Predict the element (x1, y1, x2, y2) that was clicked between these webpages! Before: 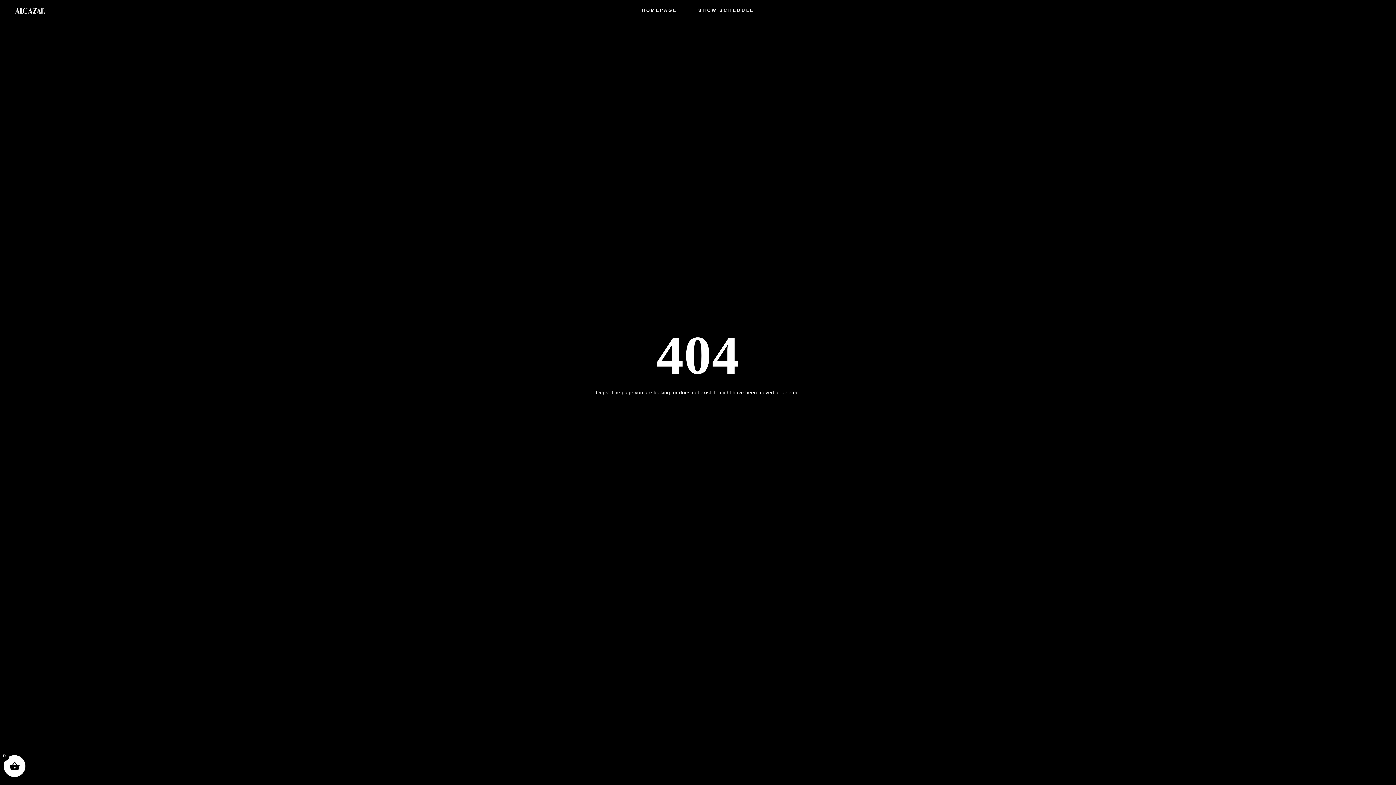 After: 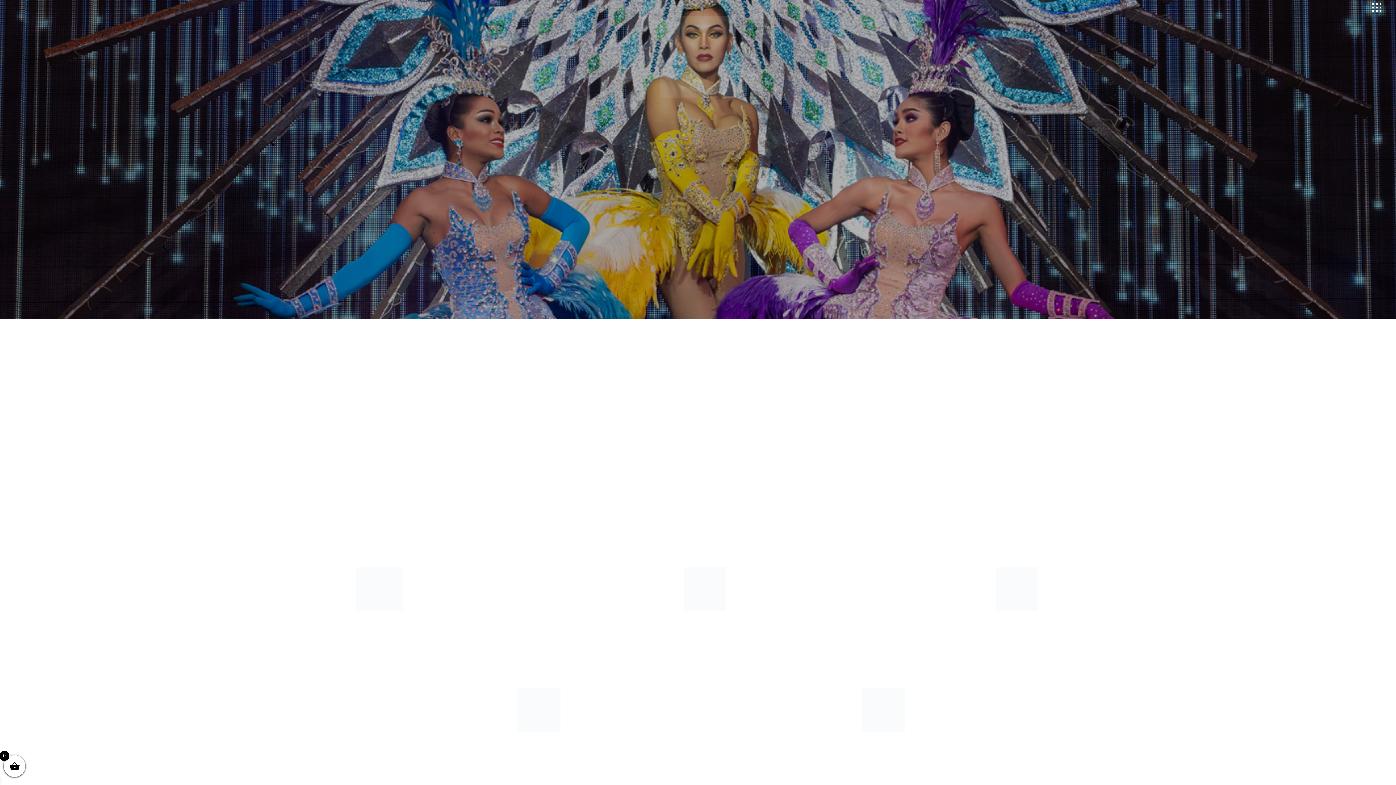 Action: label: HOMEPAGE bbox: (631, -7, 688, 29)